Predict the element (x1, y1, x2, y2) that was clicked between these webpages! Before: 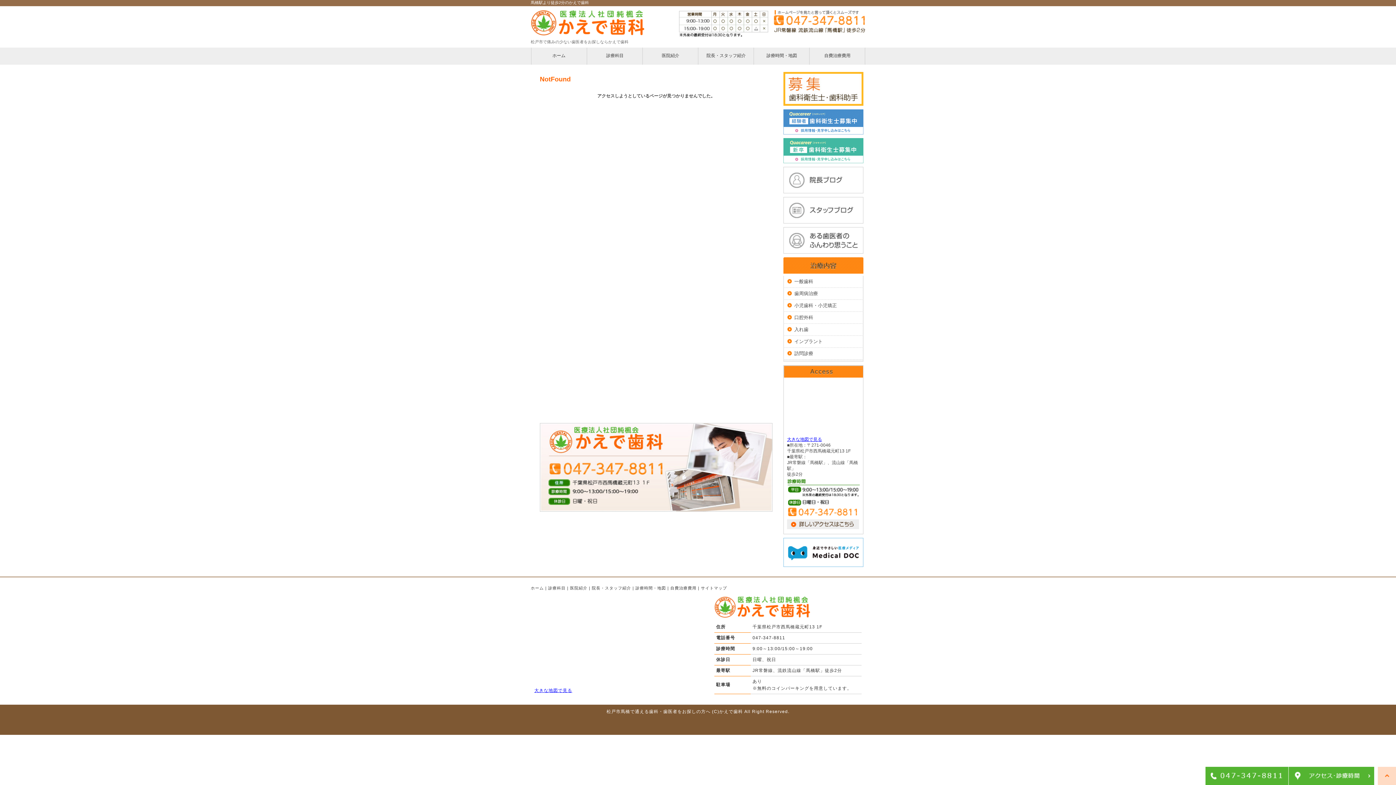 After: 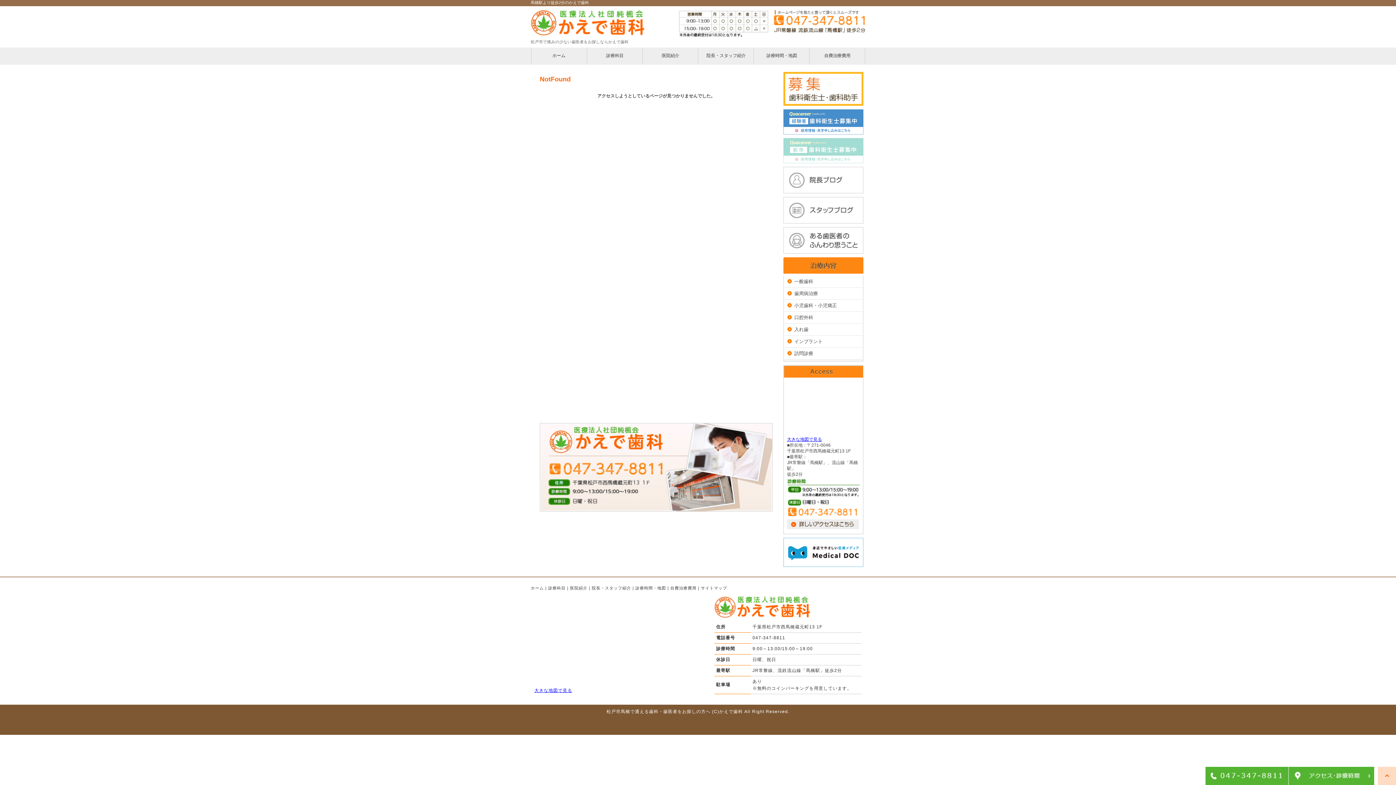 Action: bbox: (783, 159, 863, 164)